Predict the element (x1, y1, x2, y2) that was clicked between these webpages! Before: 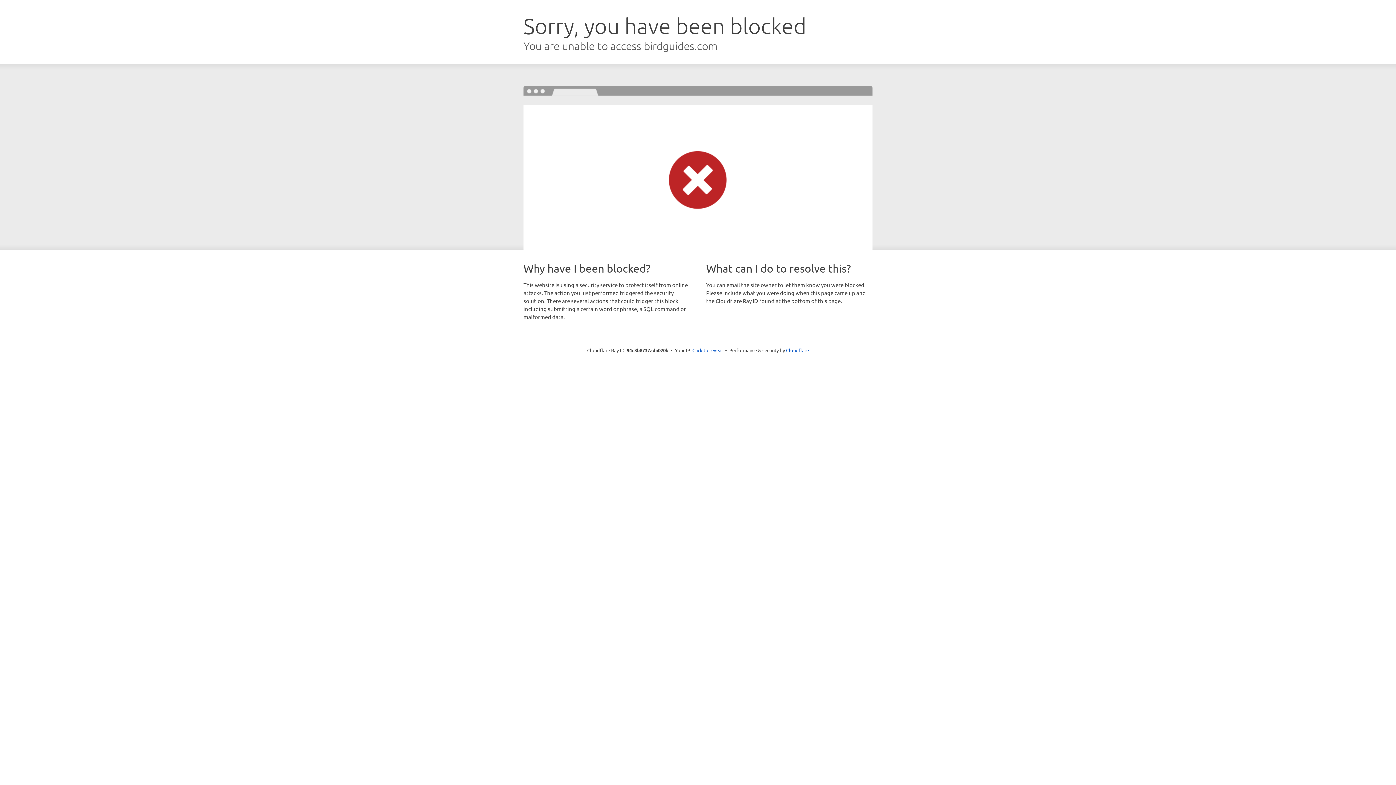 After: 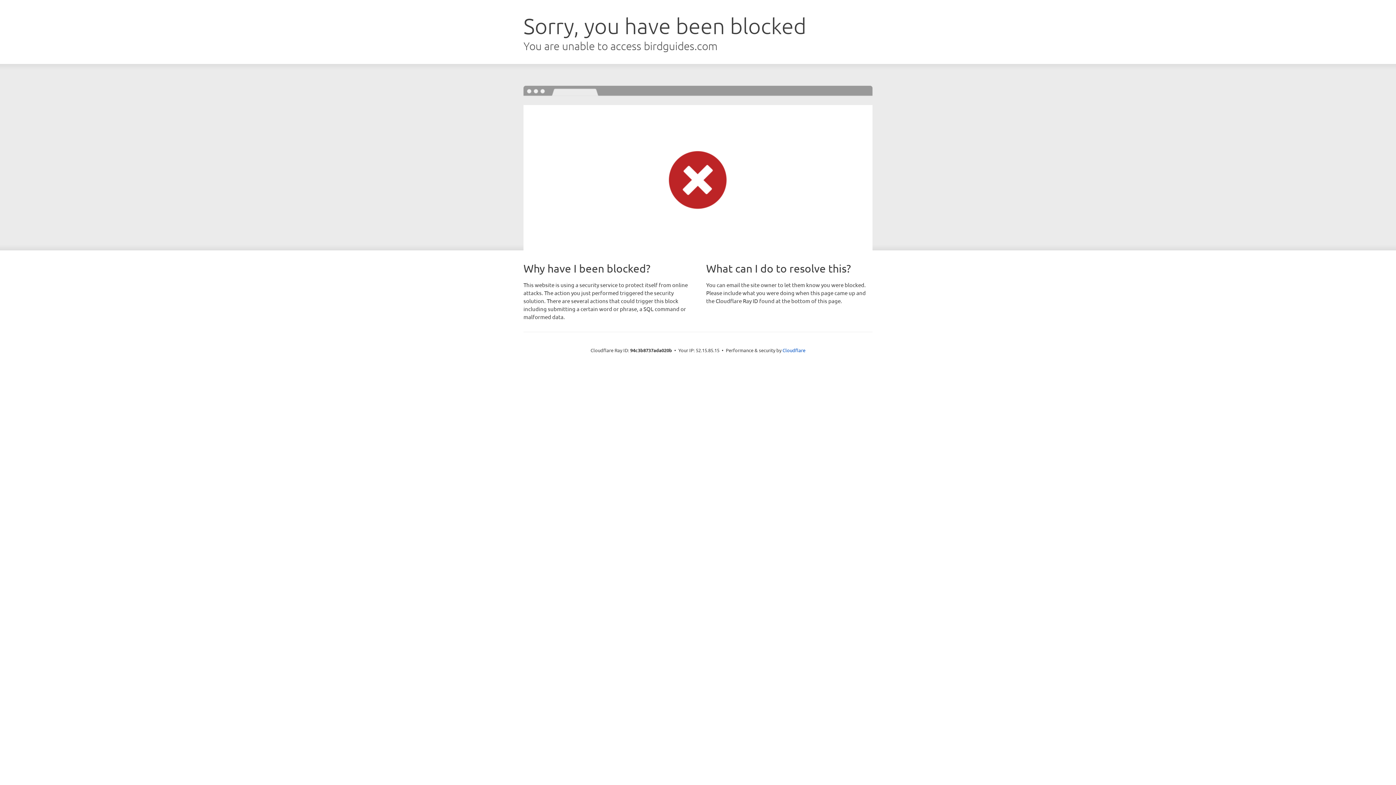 Action: bbox: (692, 346, 723, 353) label: Click to reveal